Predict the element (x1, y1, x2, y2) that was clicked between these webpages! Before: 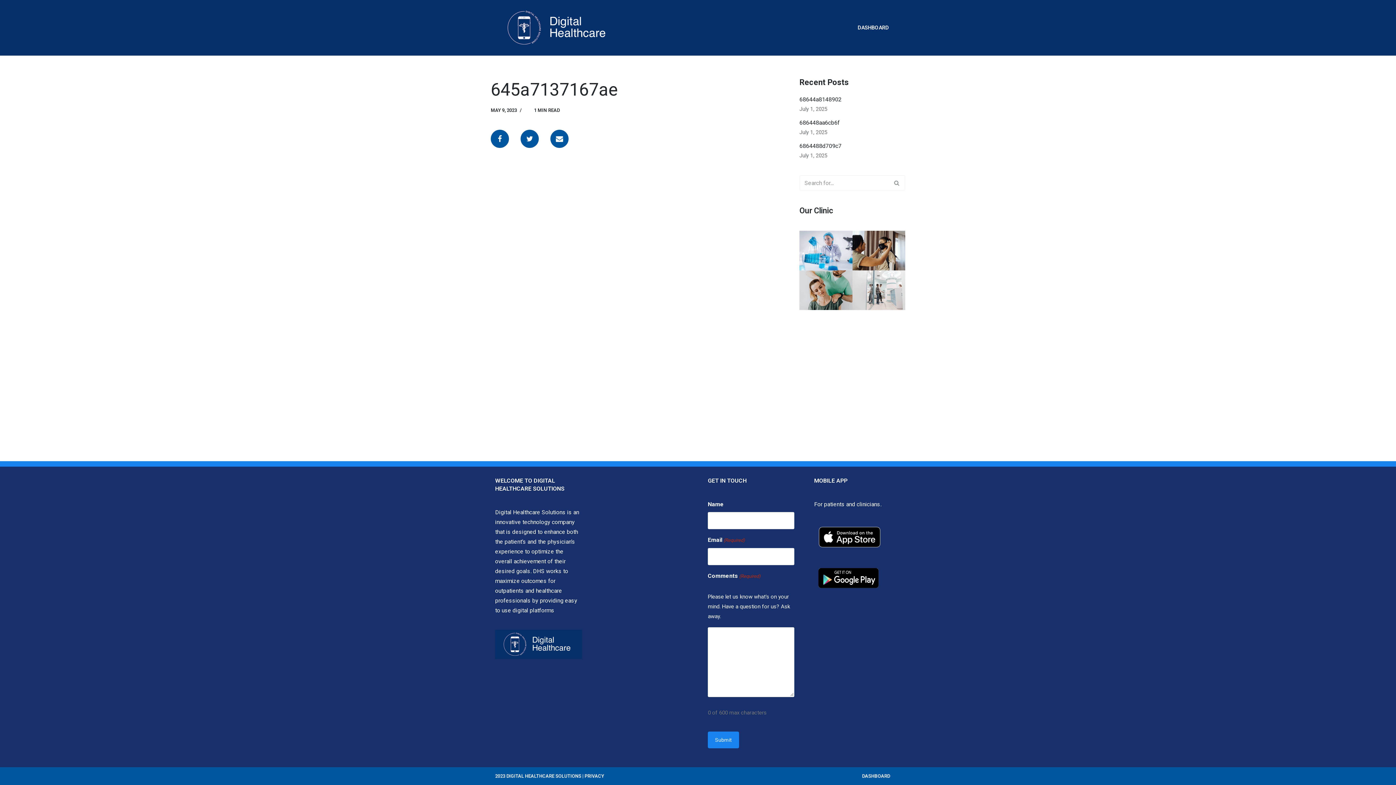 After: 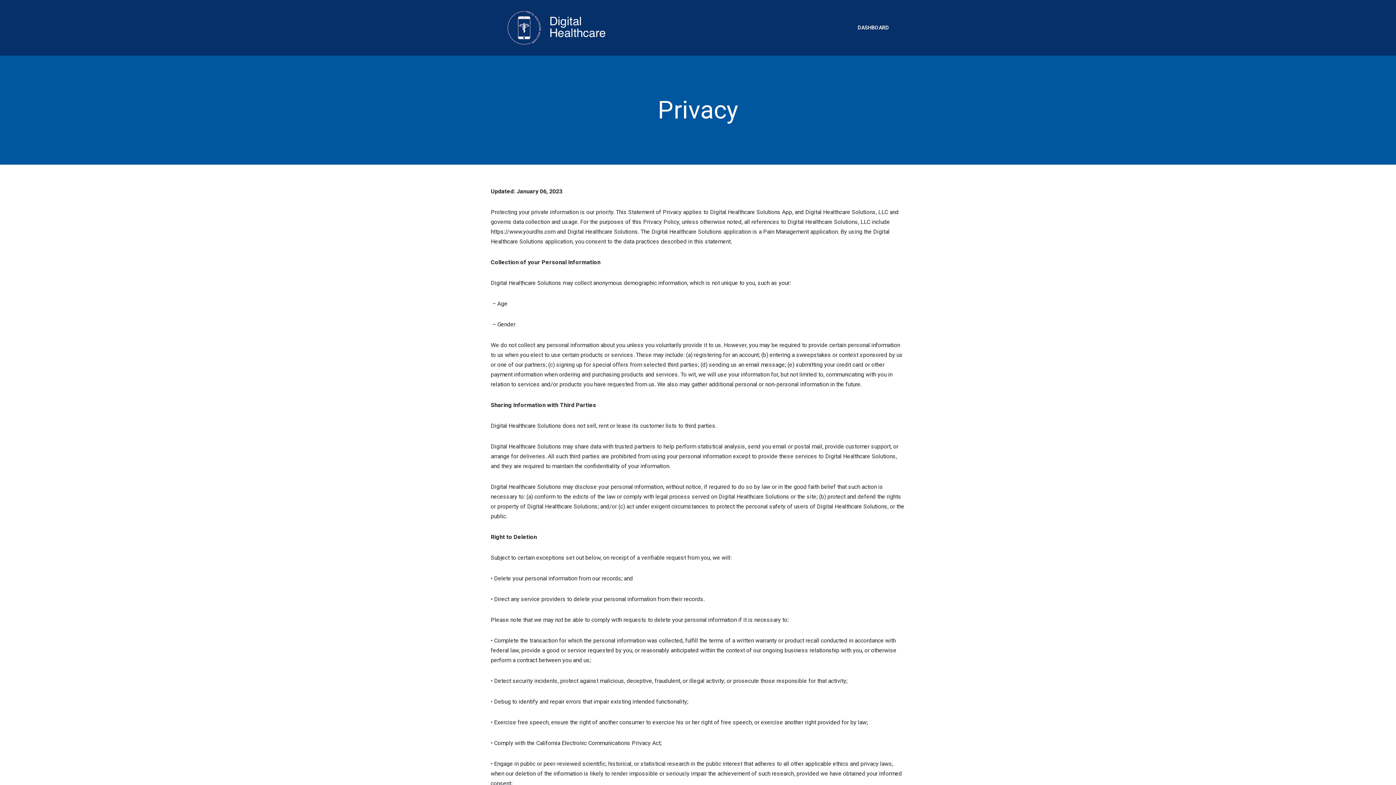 Action: label: PRIVACY bbox: (584, 773, 604, 779)